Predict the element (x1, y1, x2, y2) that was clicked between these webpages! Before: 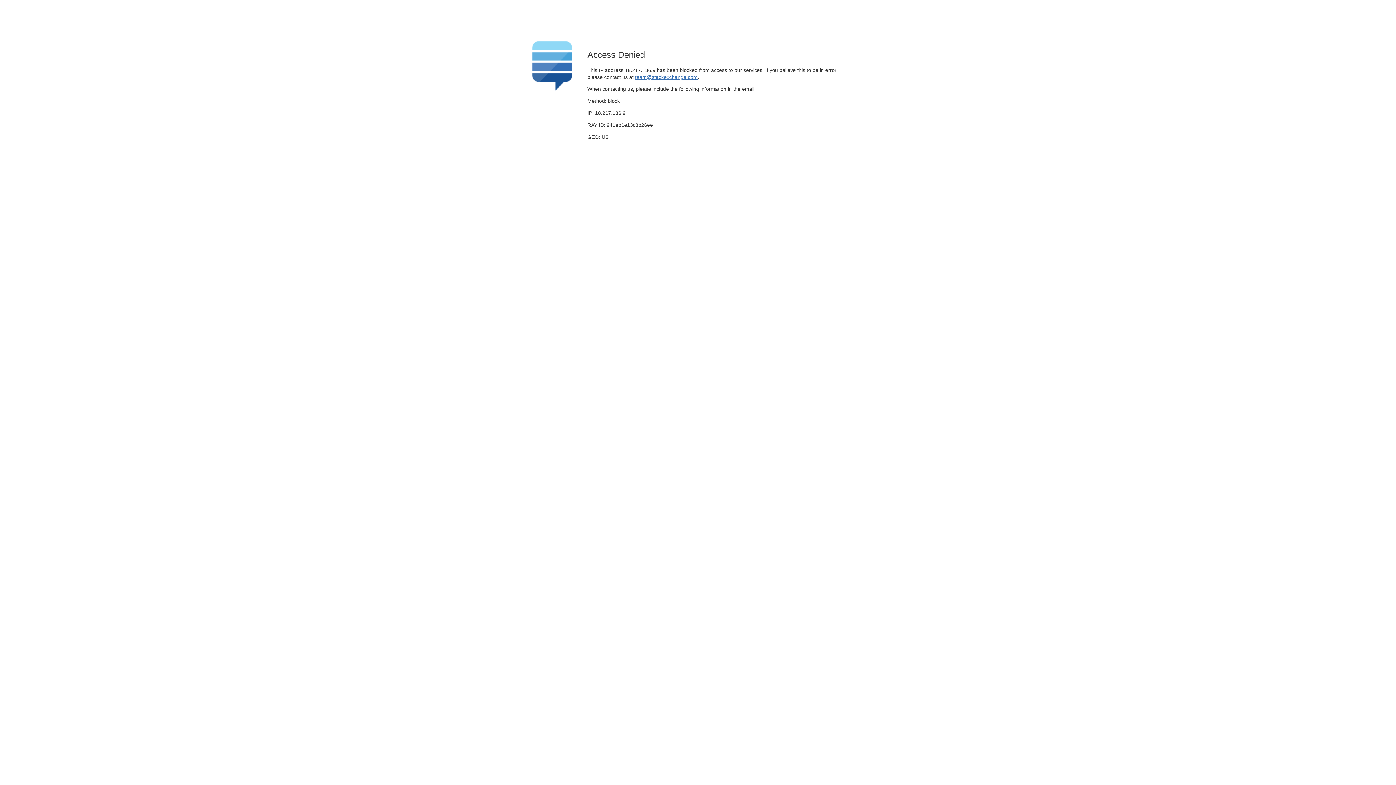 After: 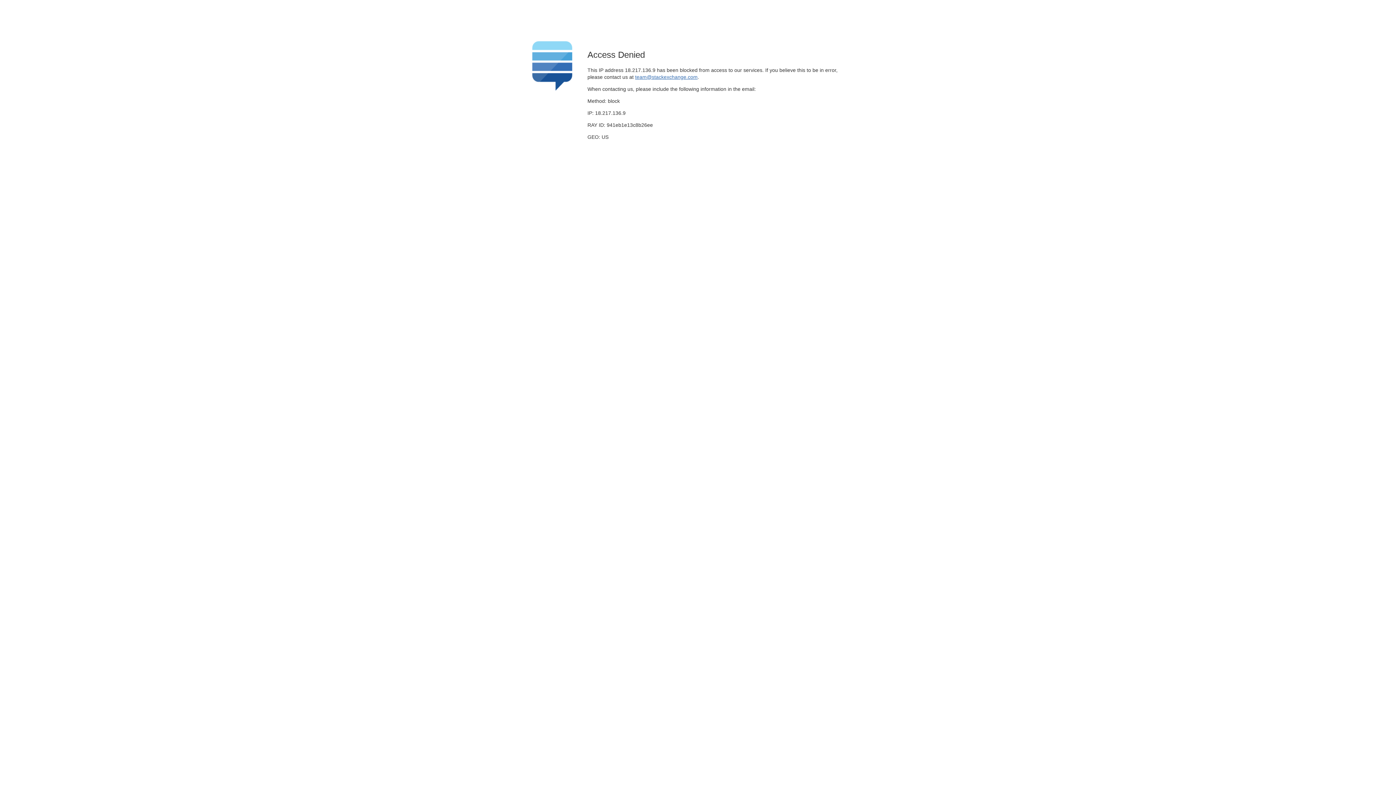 Action: label: team@stackexchange.com bbox: (635, 74, 697, 79)